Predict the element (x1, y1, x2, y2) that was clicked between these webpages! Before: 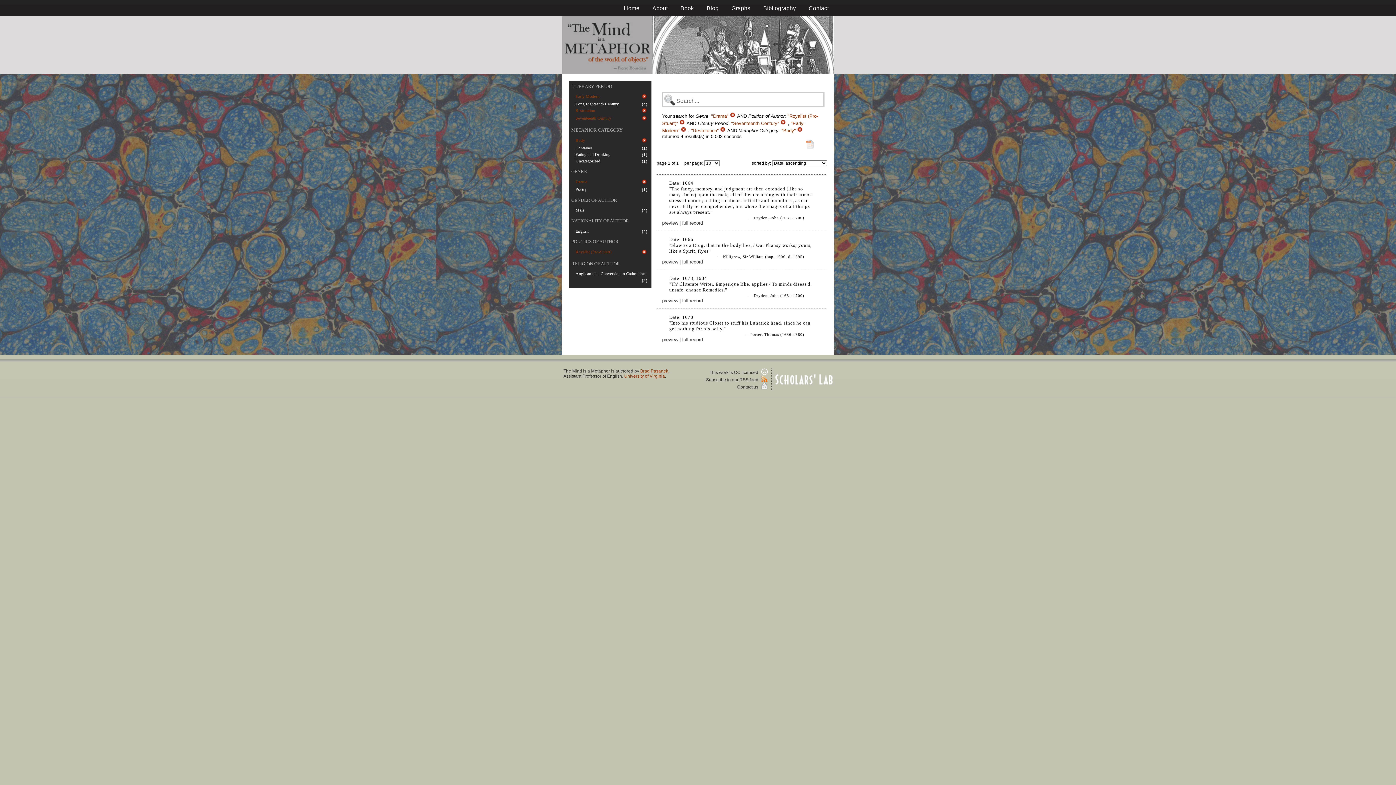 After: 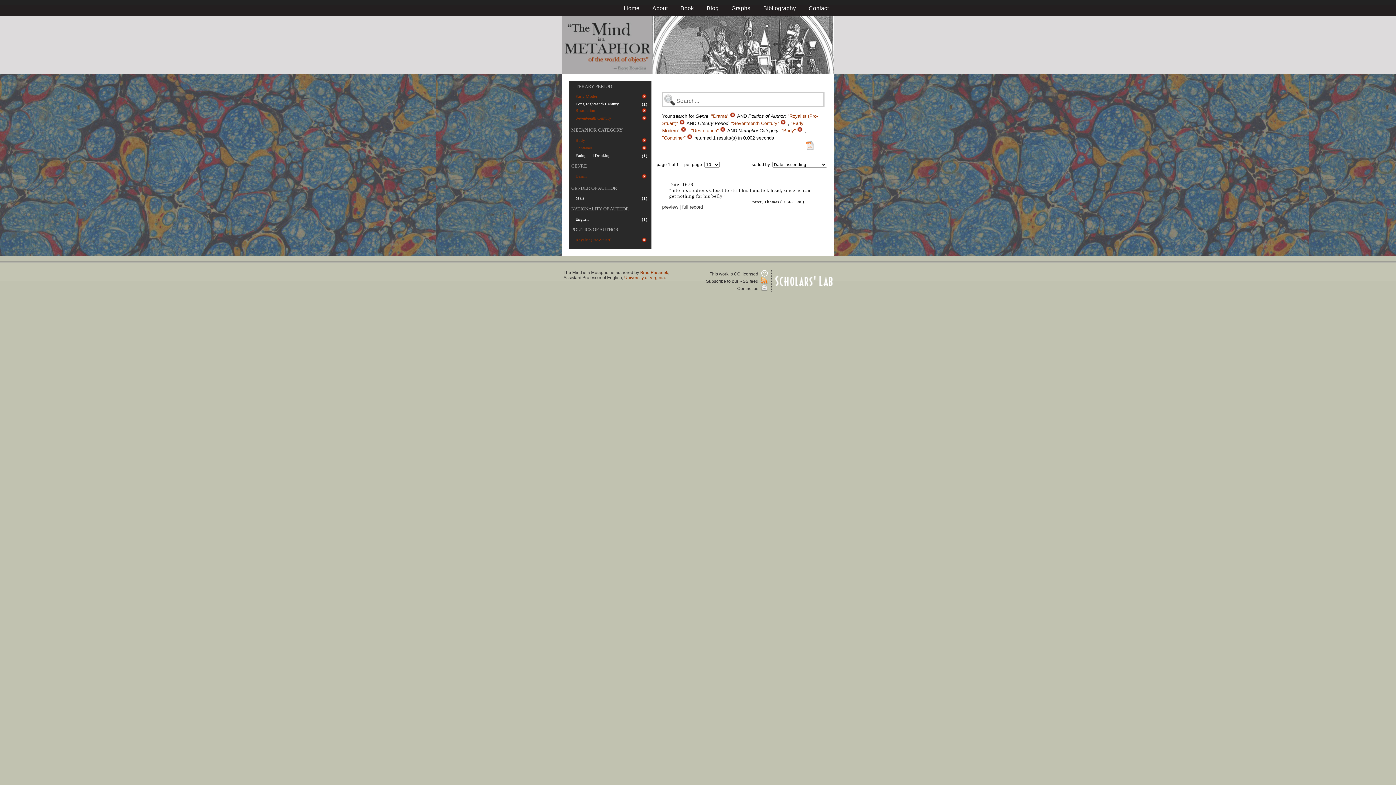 Action: bbox: (575, 145, 592, 150) label: Container